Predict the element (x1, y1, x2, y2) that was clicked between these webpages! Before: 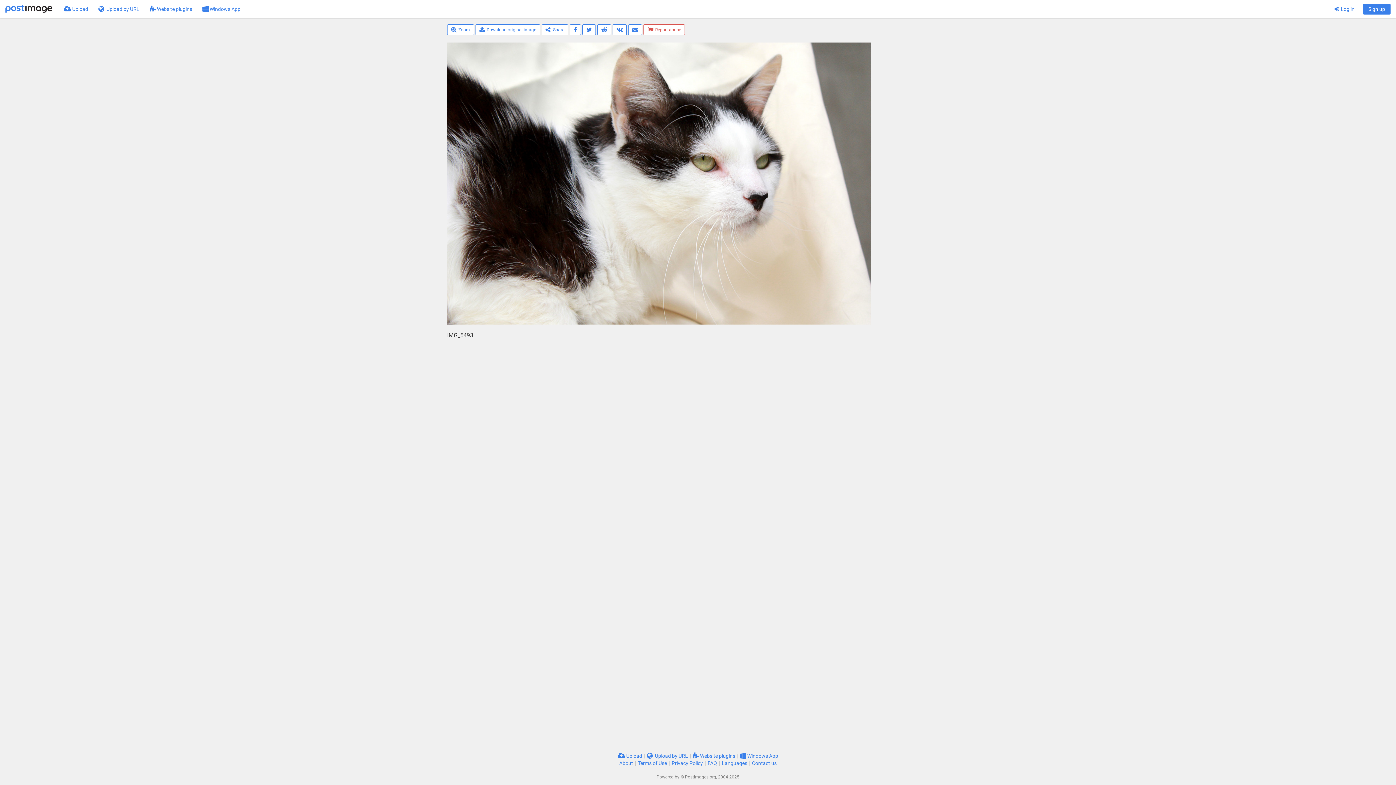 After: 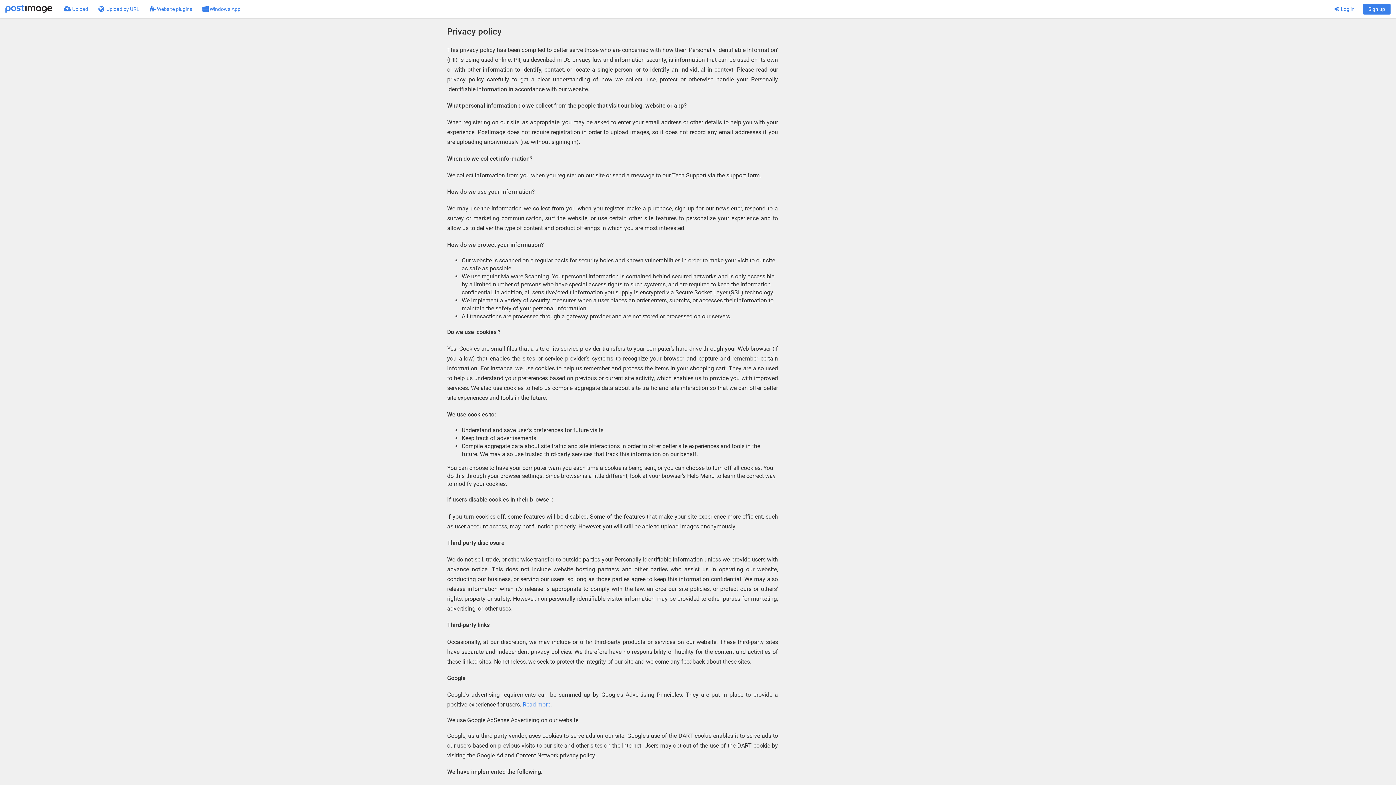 Action: label: Privacy Policy bbox: (671, 760, 703, 766)